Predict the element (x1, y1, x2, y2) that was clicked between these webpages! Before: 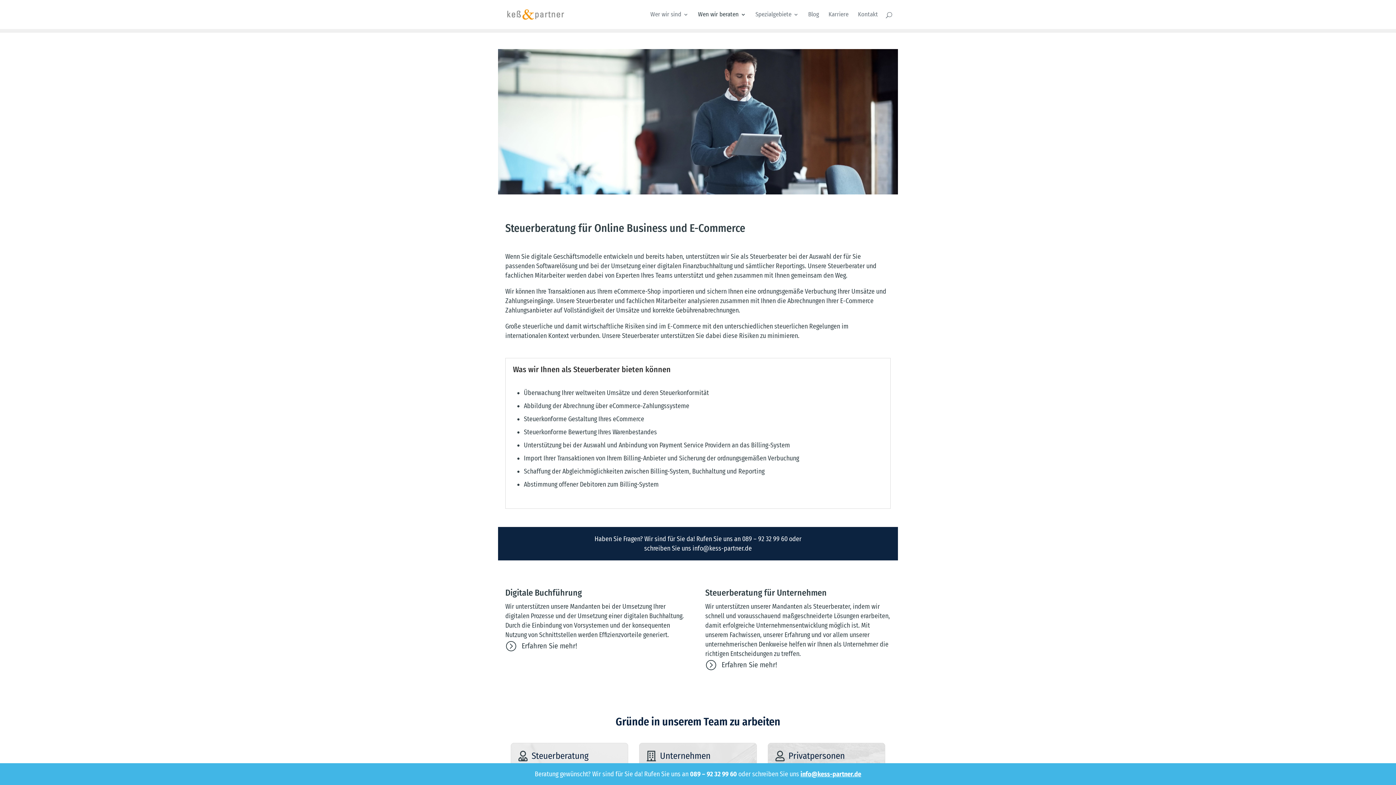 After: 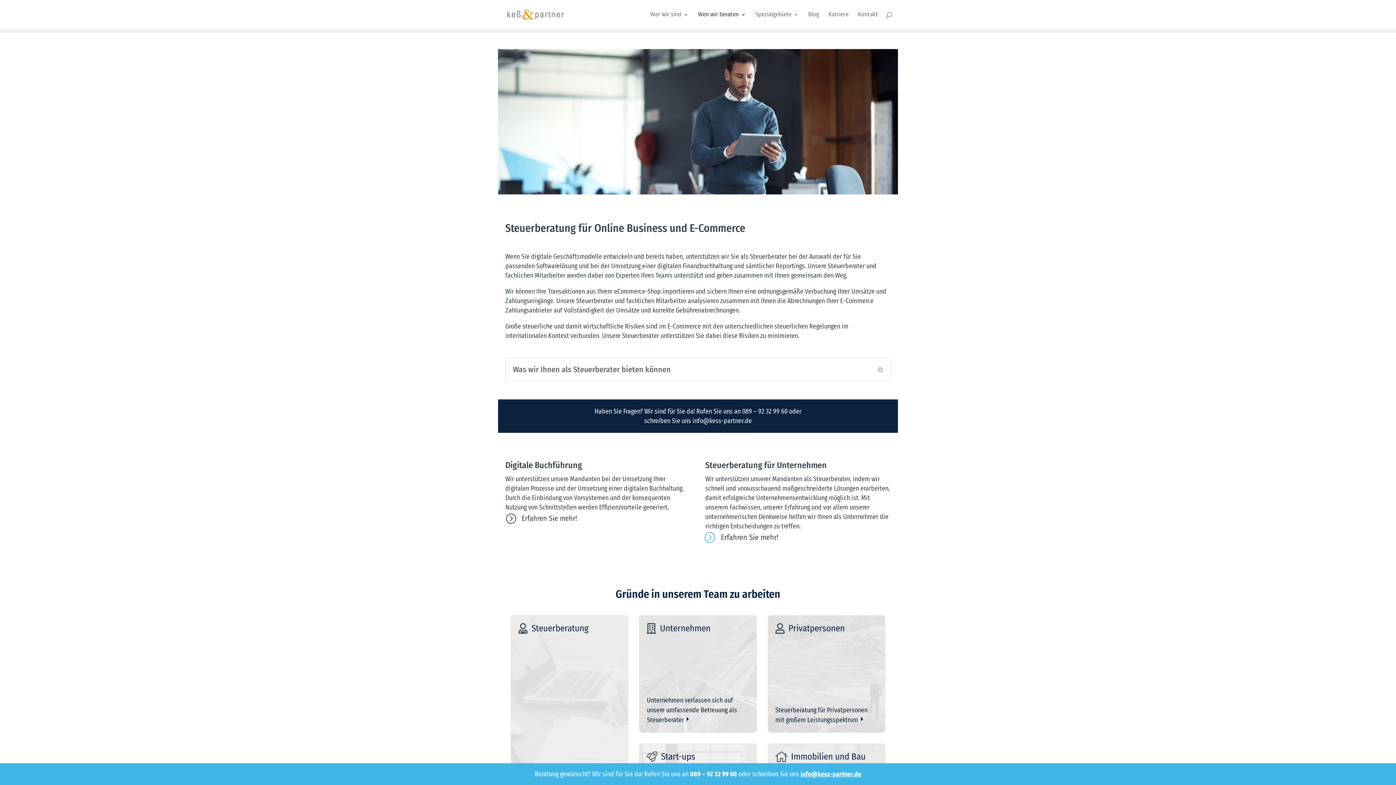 Action: label: 089 – 92 32 99 60 bbox: (742, 535, 787, 543)